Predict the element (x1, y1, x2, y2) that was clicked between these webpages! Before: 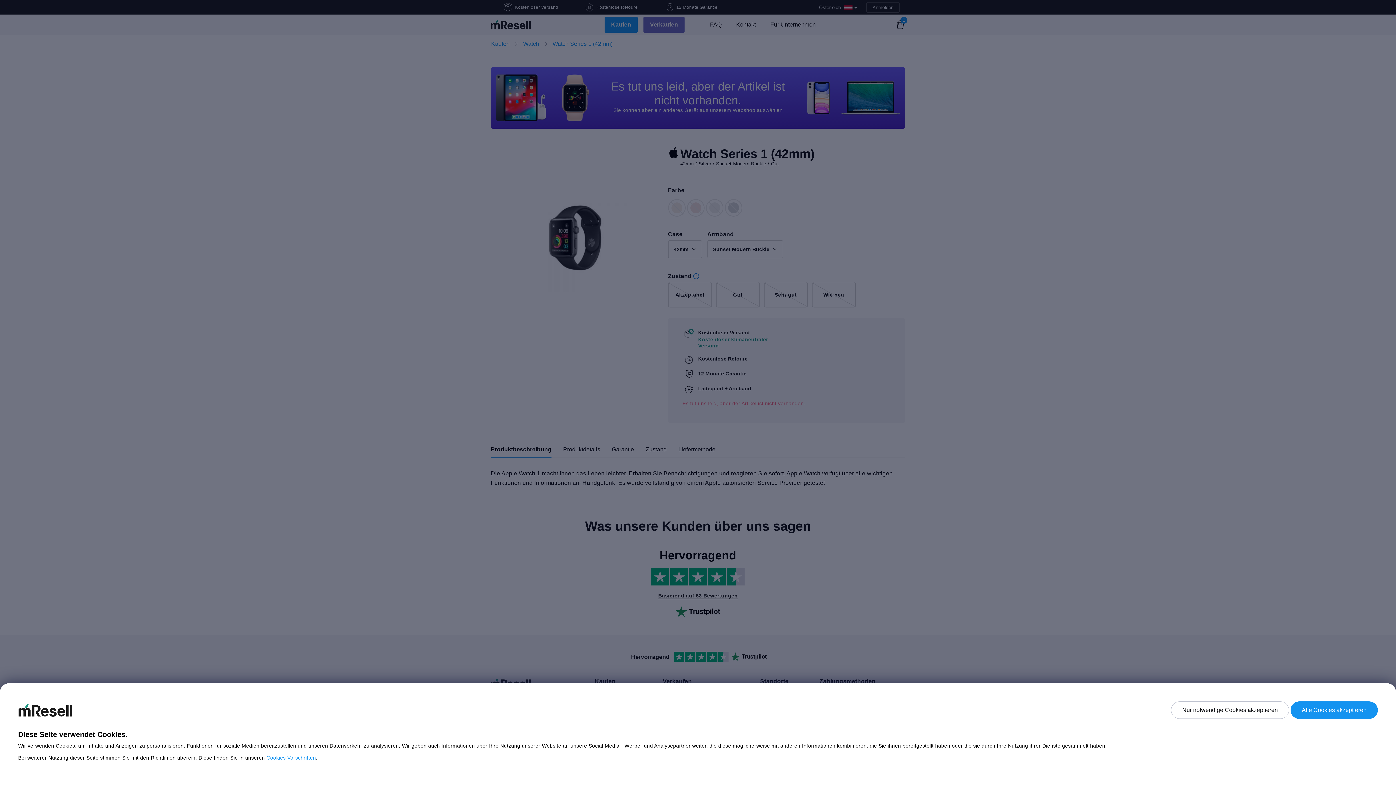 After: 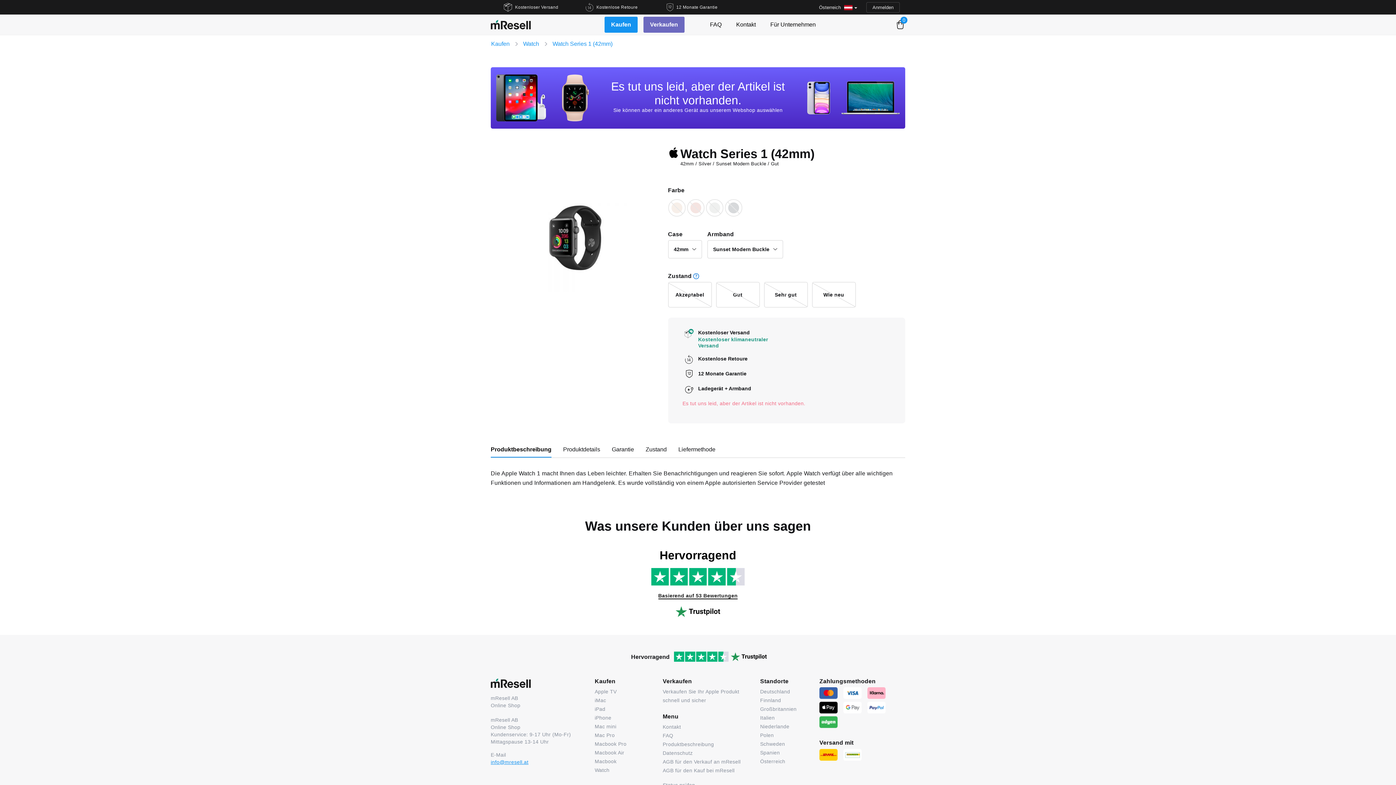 Action: bbox: (1290, 701, 1378, 719) label: Alle Cookies akzeptieren